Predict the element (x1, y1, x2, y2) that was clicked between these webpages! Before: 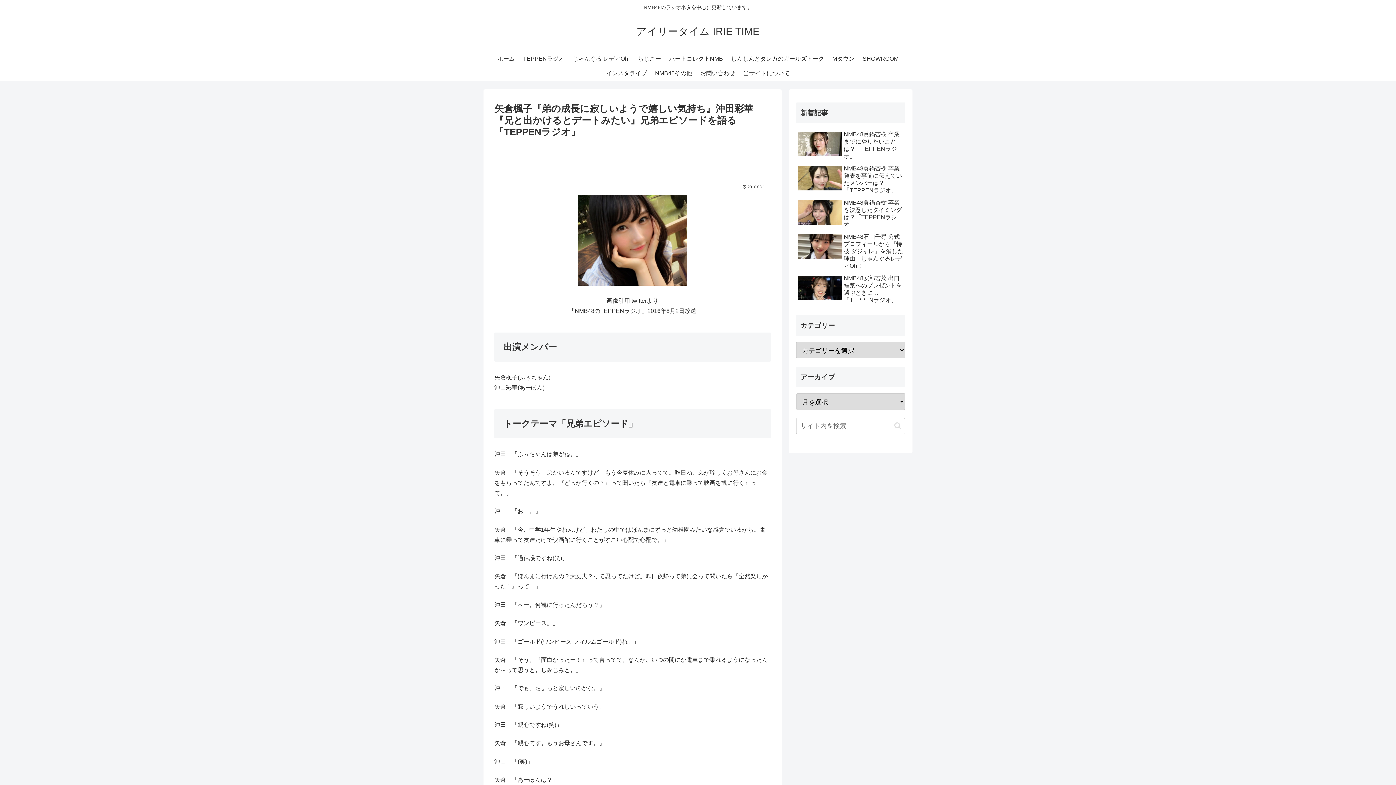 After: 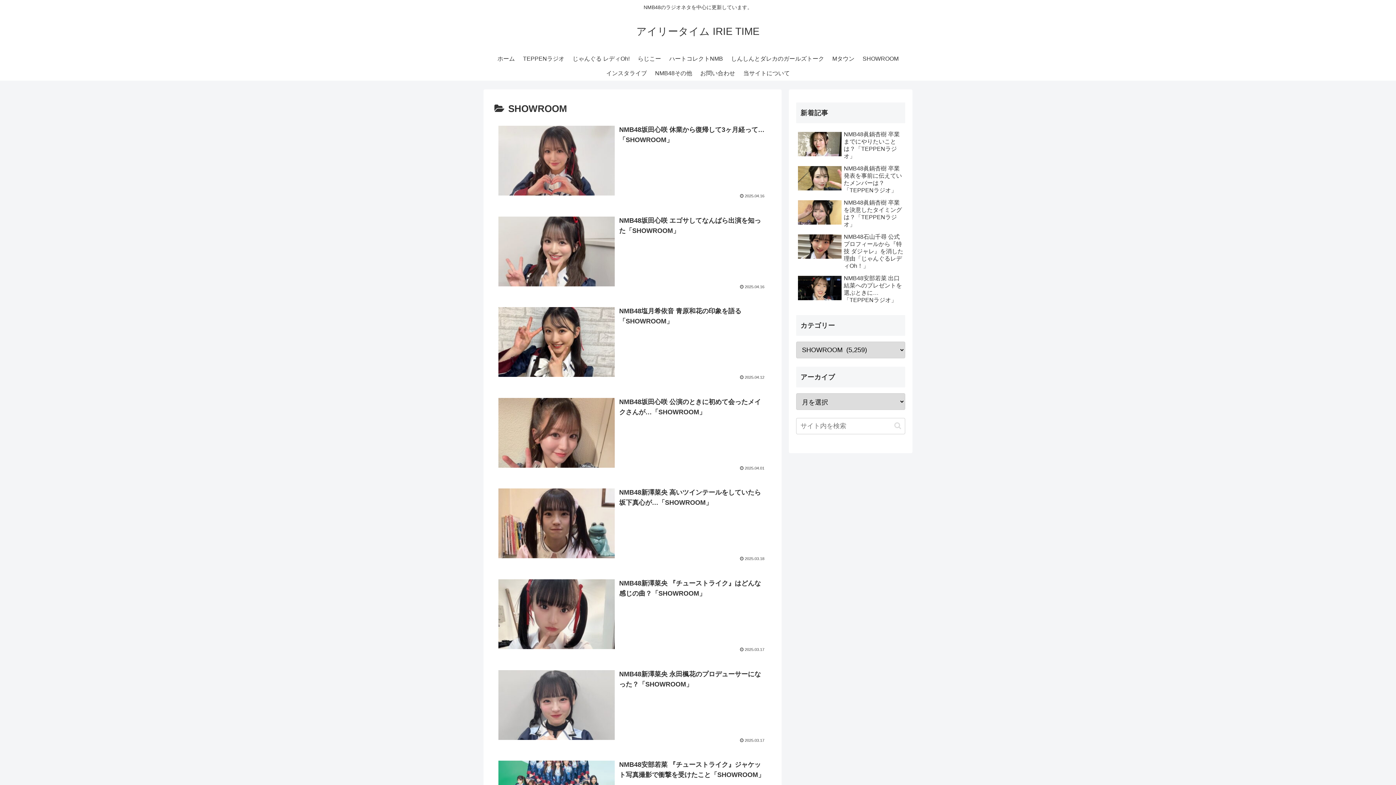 Action: label: SHOWROOM bbox: (858, 51, 902, 66)